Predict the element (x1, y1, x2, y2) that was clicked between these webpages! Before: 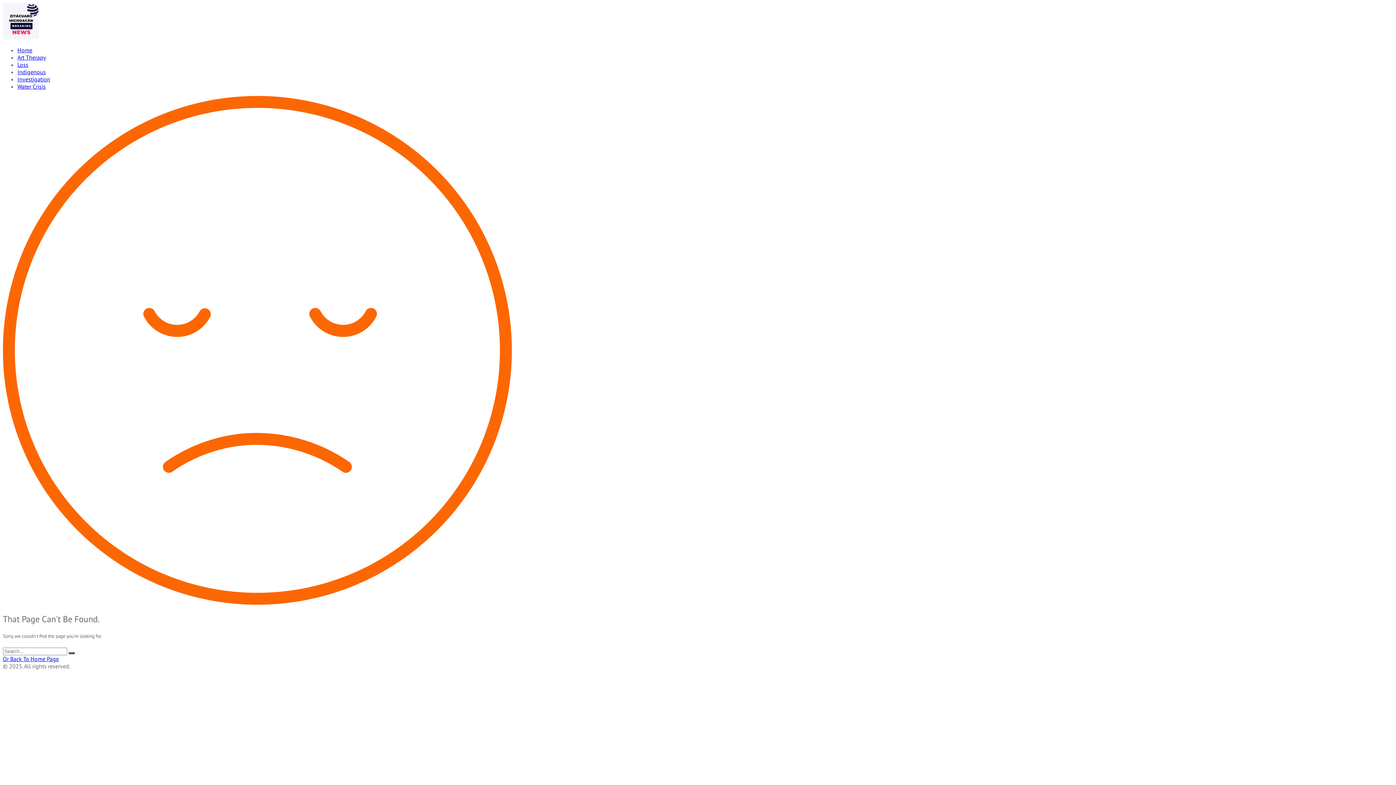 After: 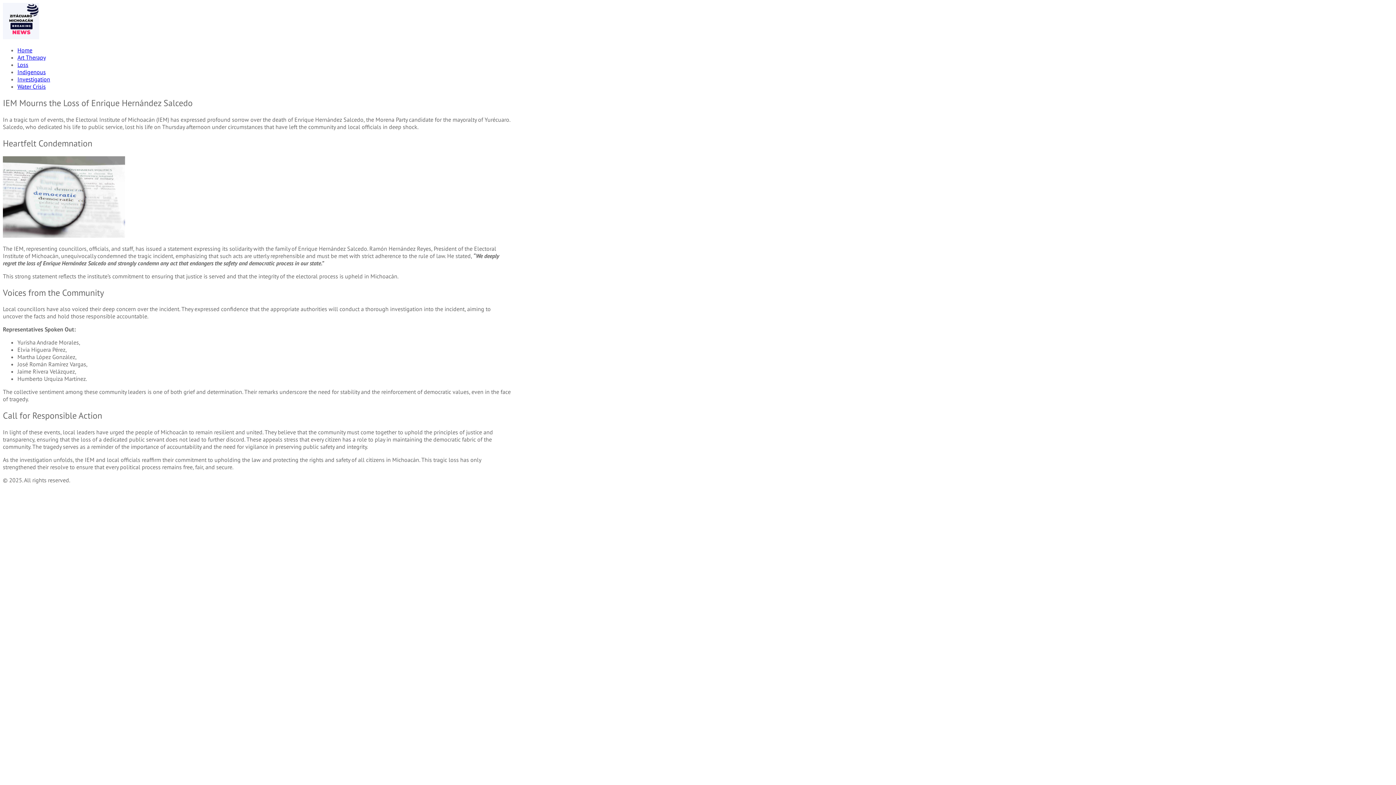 Action: bbox: (17, 61, 28, 68) label: Loss